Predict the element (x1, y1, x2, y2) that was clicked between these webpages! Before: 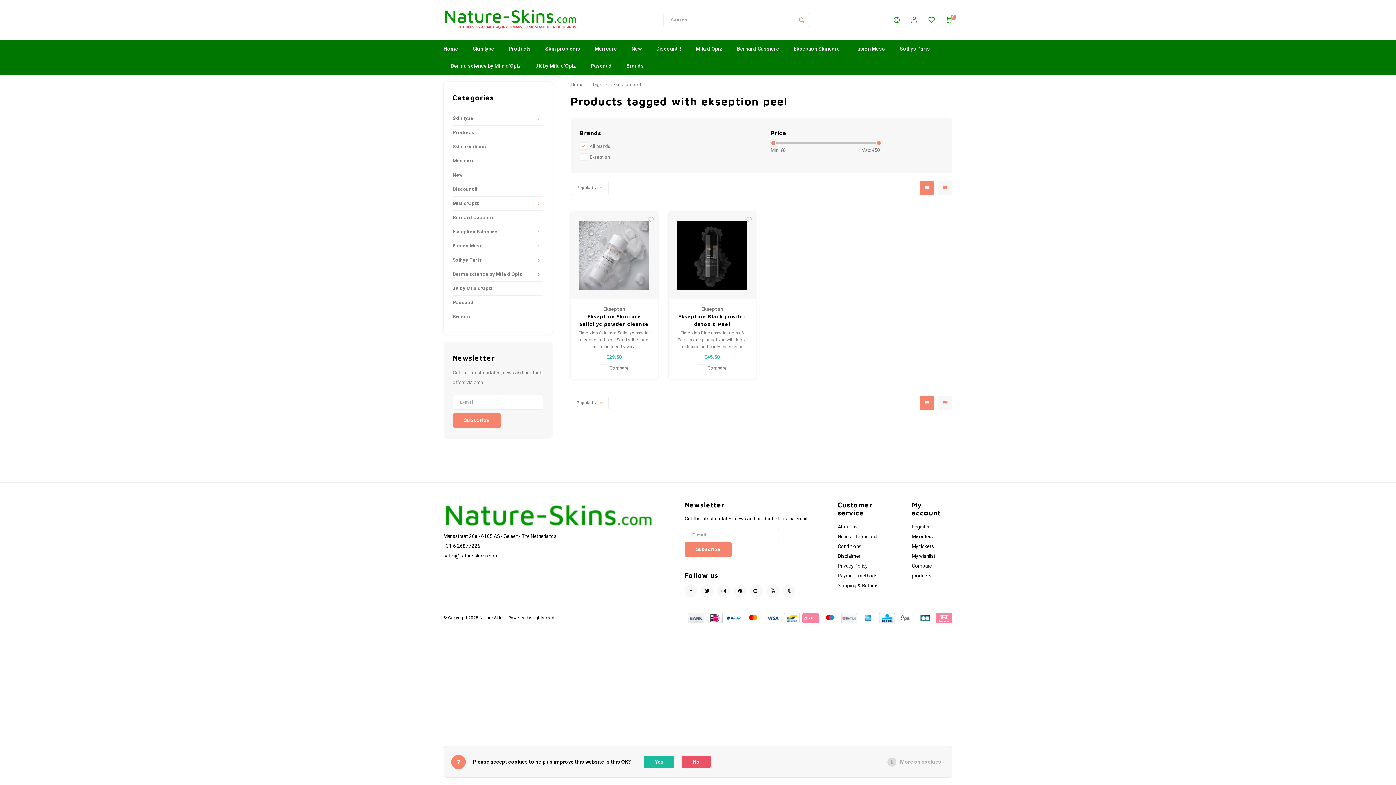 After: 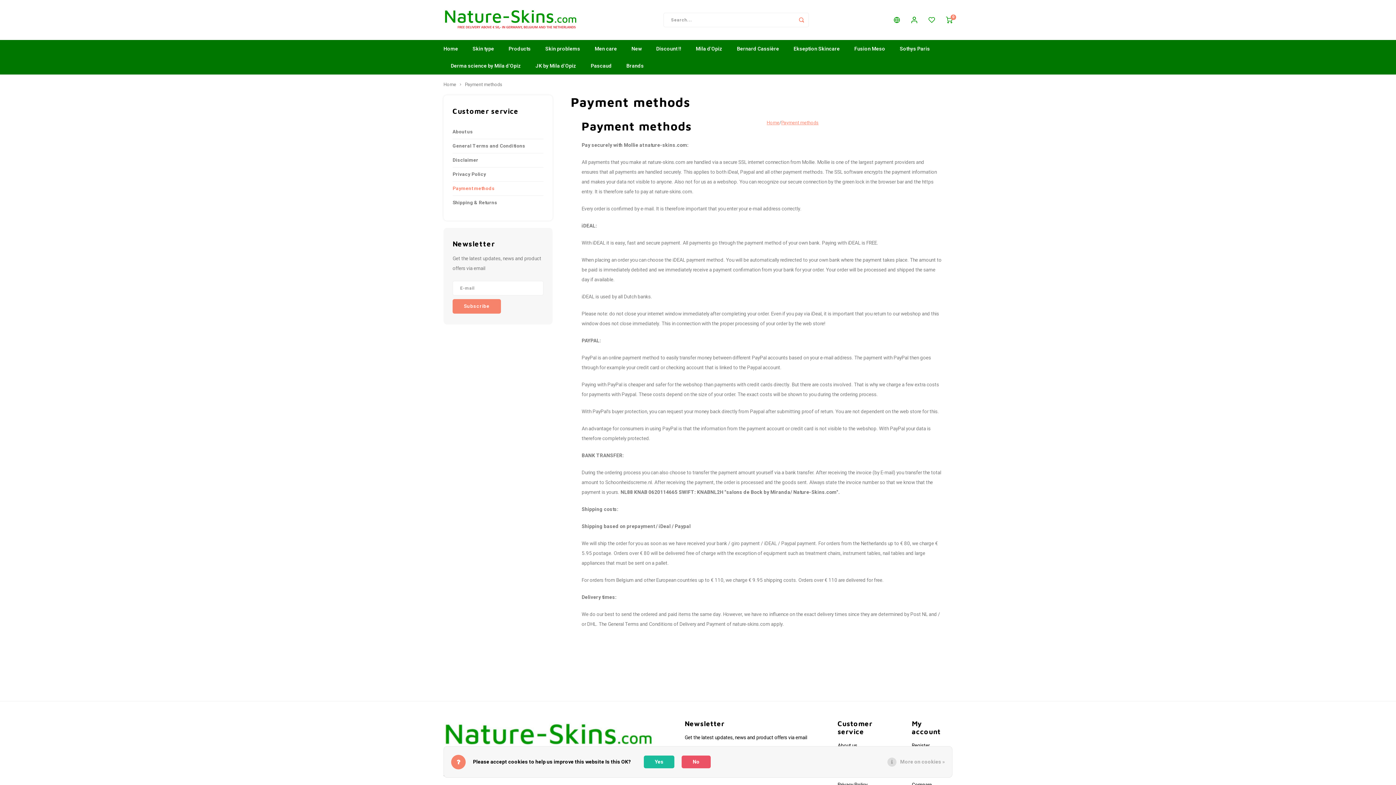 Action: bbox: (895, 614, 915, 621)